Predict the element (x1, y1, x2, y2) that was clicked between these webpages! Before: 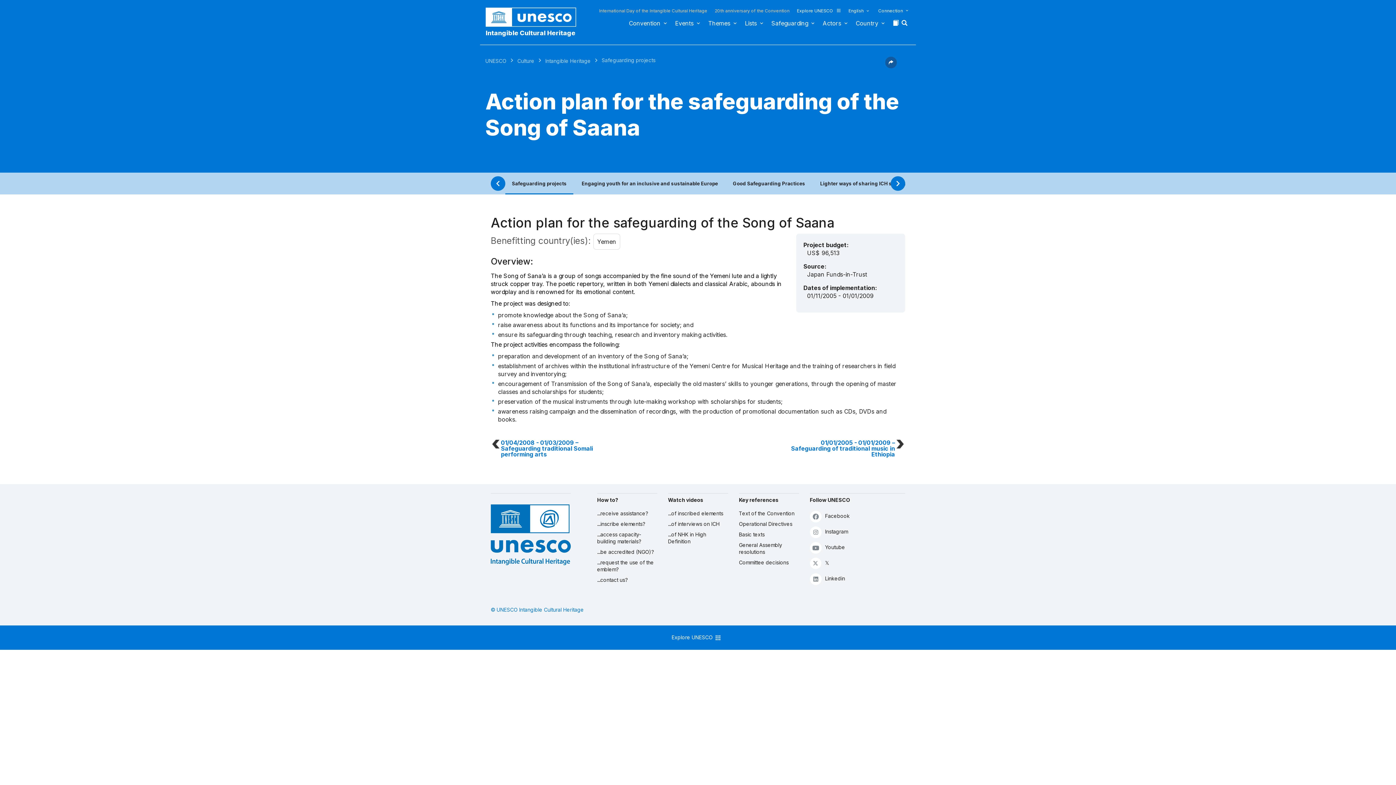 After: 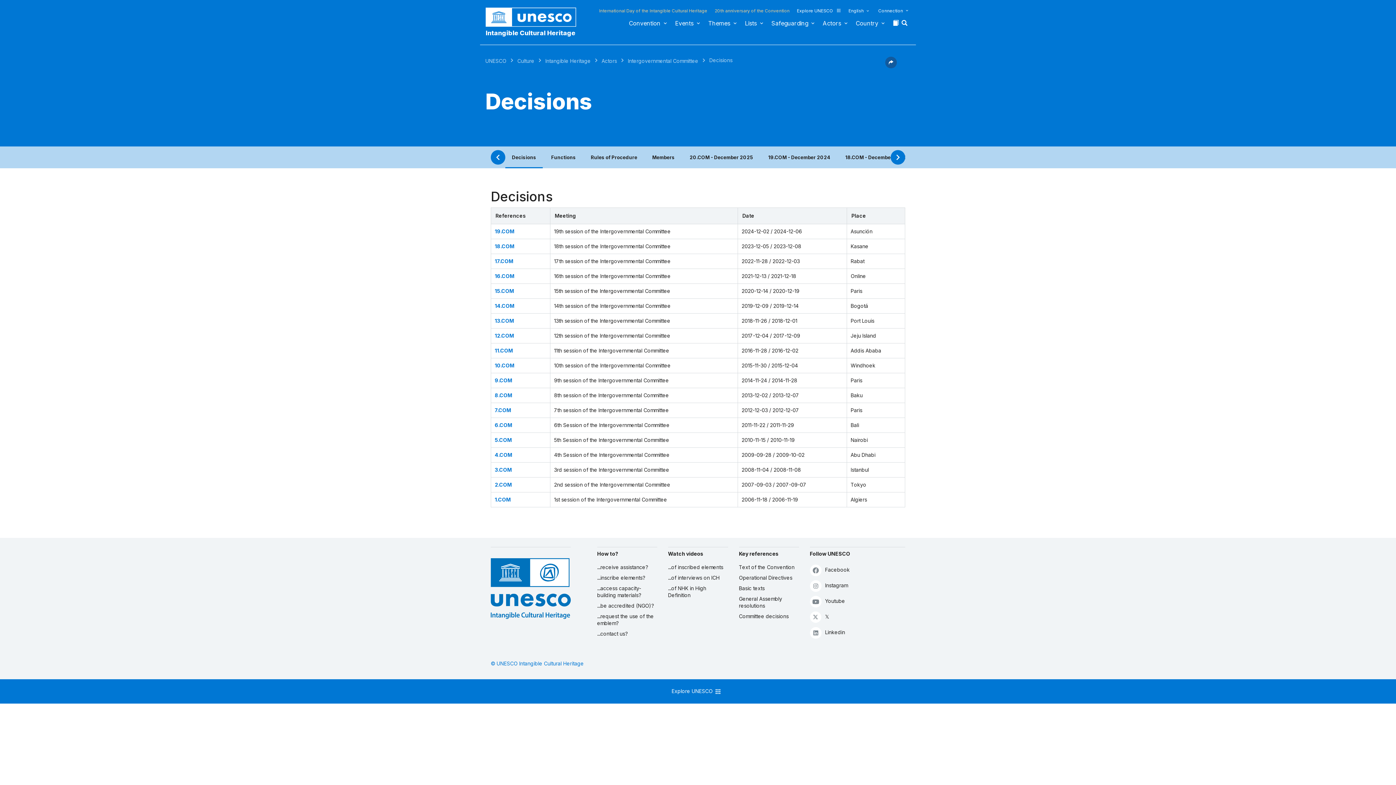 Action: bbox: (739, 559, 799, 566) label: Committee decisions